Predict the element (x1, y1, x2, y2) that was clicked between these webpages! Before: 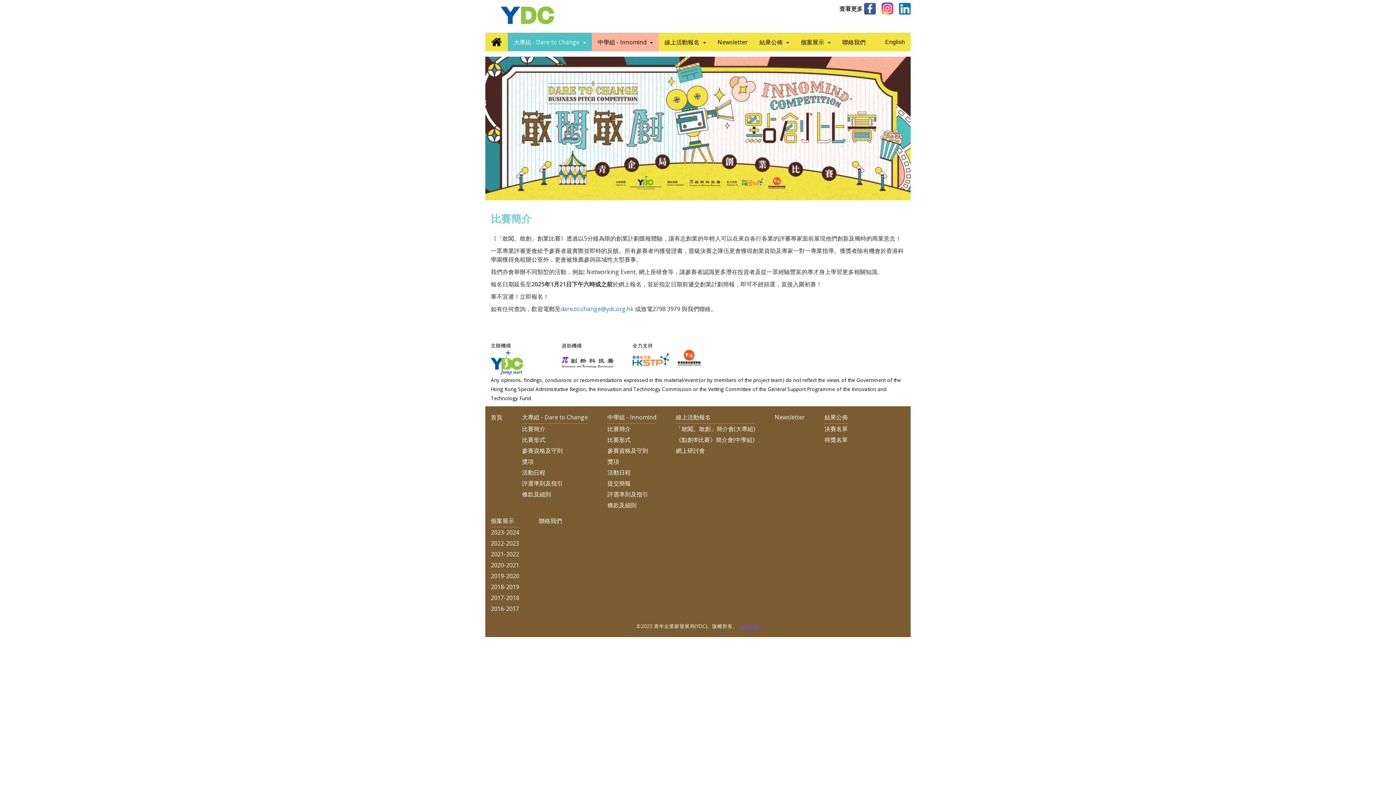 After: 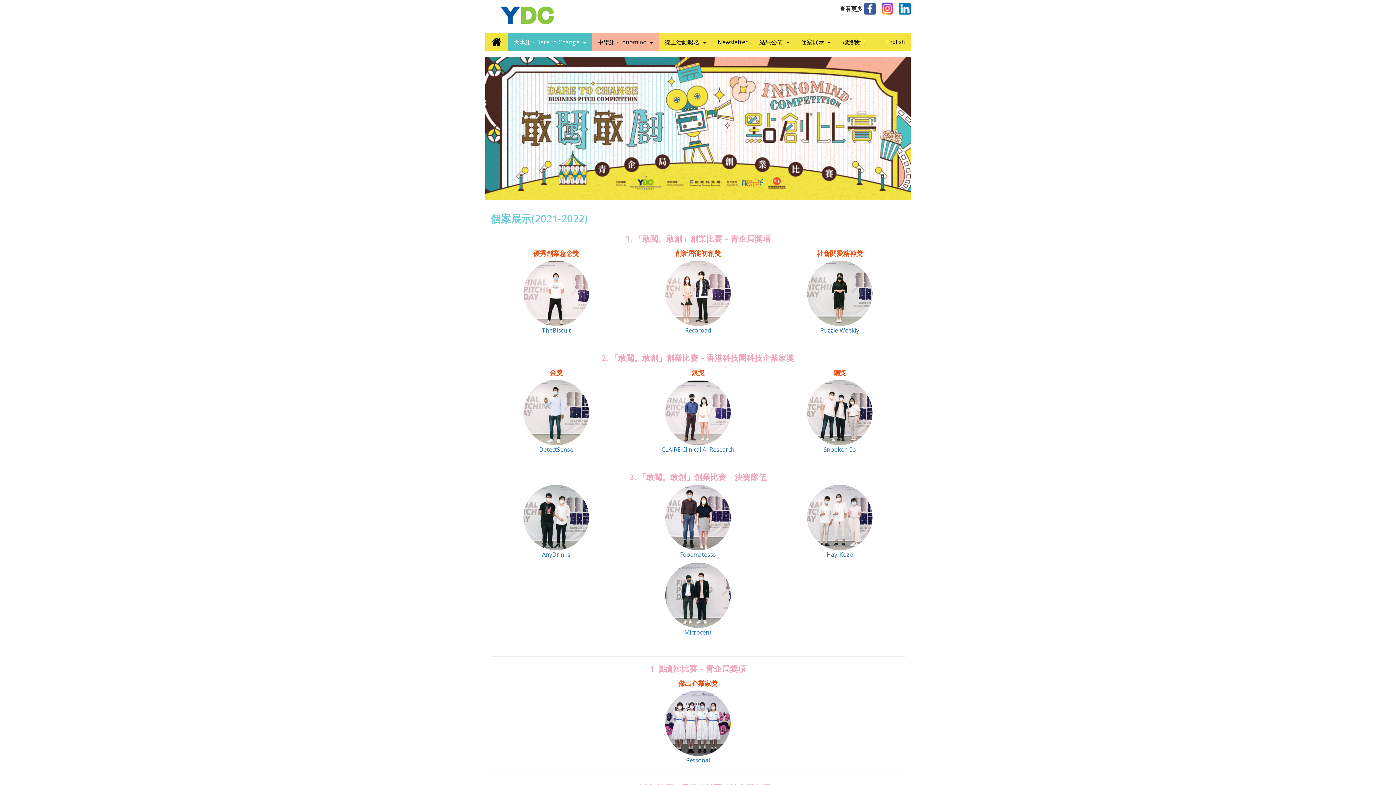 Action: label: 2021-2022 bbox: (490, 550, 519, 558)